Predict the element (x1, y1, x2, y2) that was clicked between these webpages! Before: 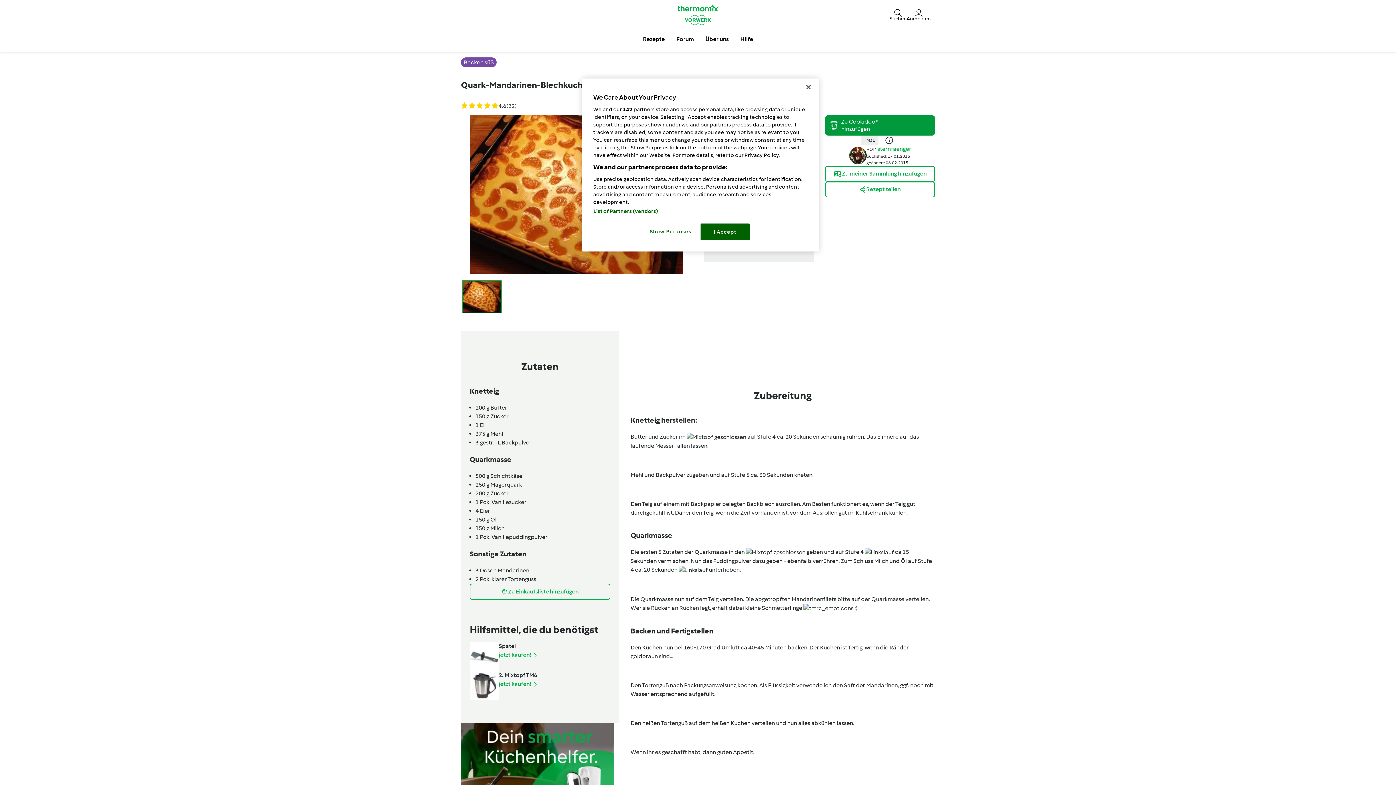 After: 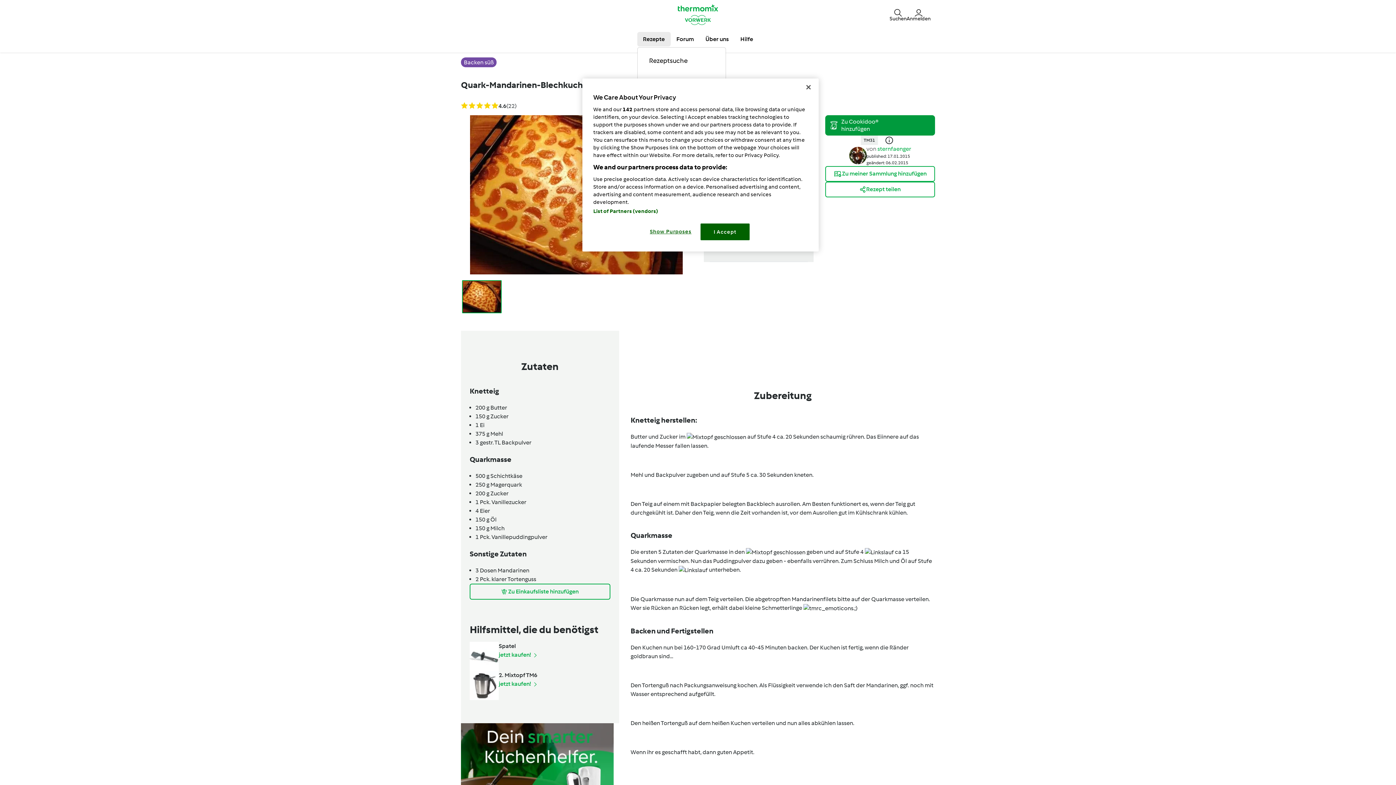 Action: label: Rezepte bbox: (637, 32, 670, 46)